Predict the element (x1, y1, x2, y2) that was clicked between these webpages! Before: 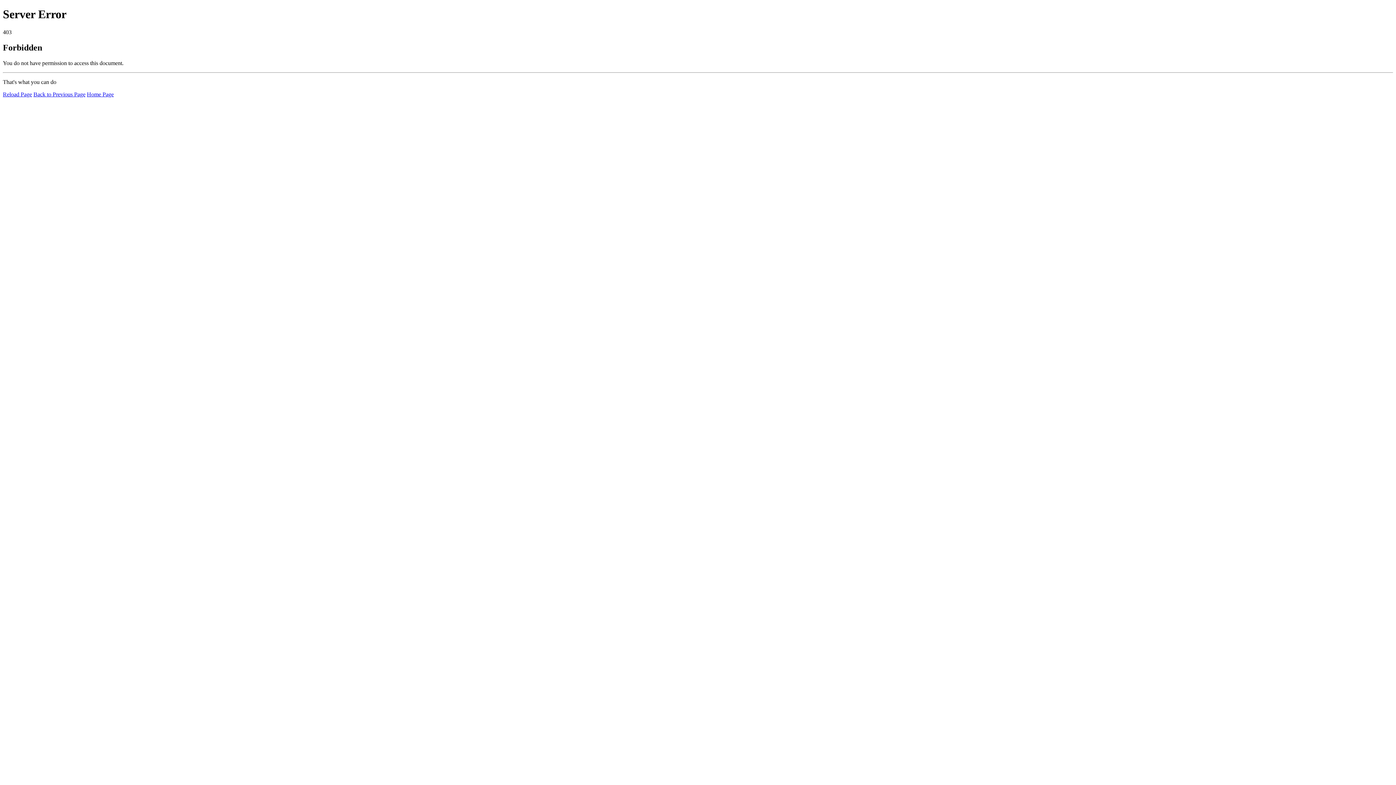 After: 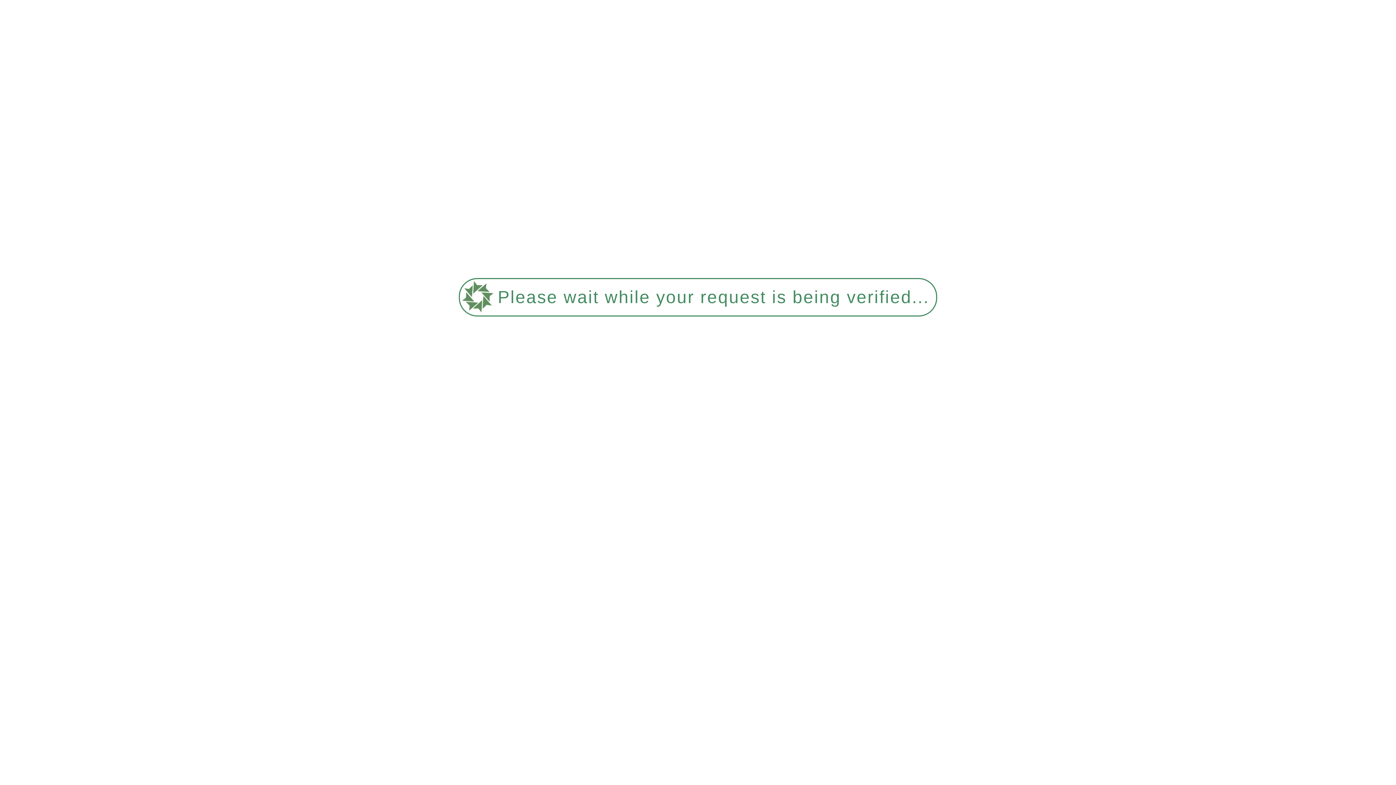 Action: bbox: (86, 91, 113, 97) label: Home Page